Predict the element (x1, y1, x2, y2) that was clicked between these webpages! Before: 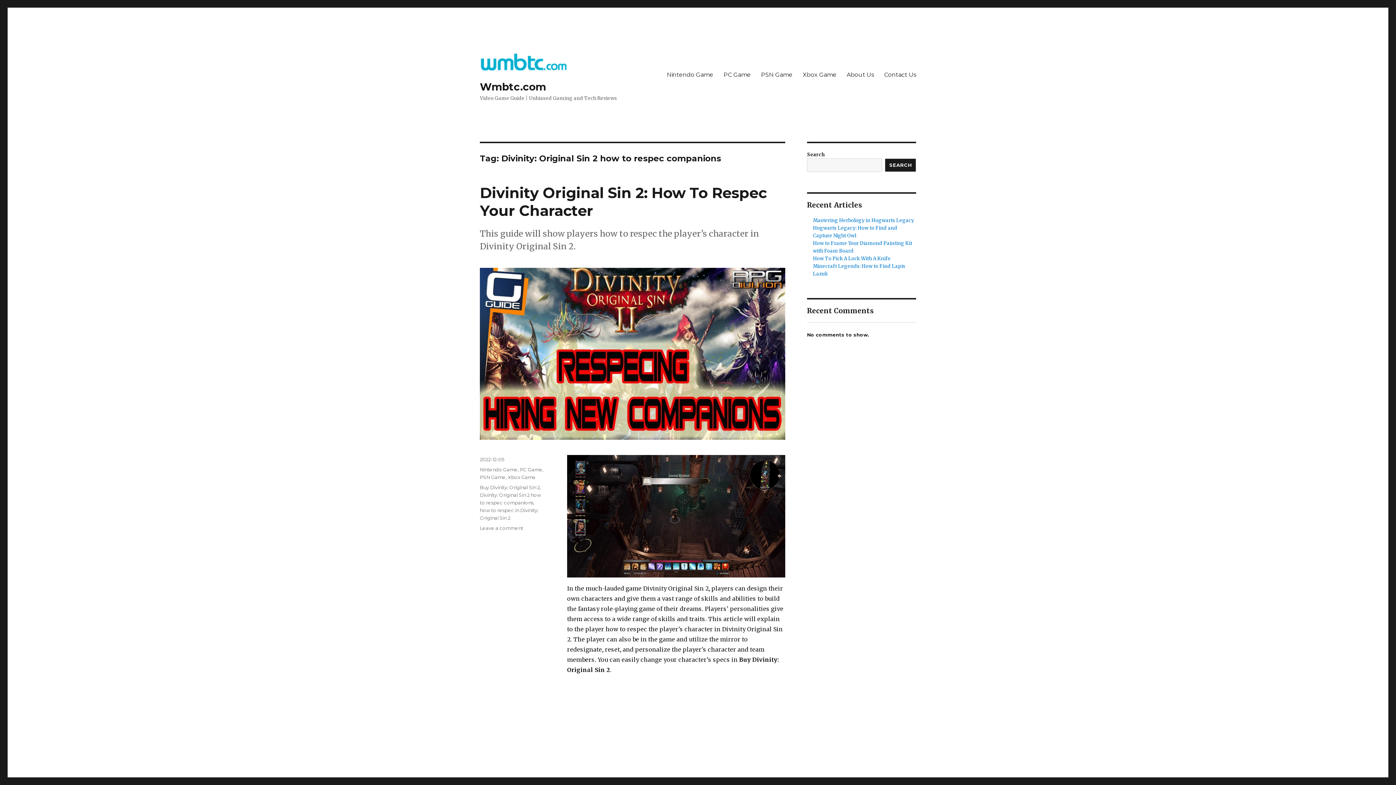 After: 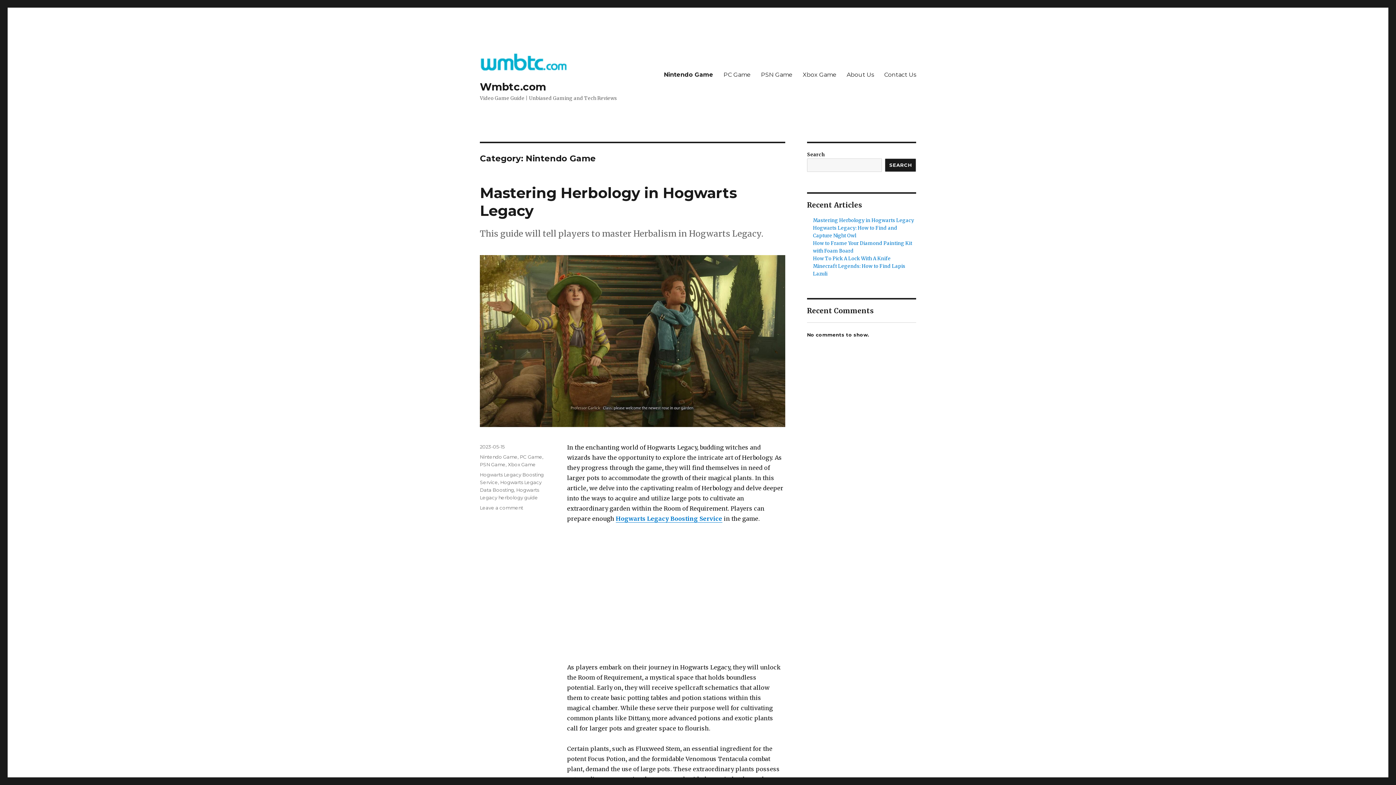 Action: bbox: (480, 466, 517, 472) label: Nintendo Game